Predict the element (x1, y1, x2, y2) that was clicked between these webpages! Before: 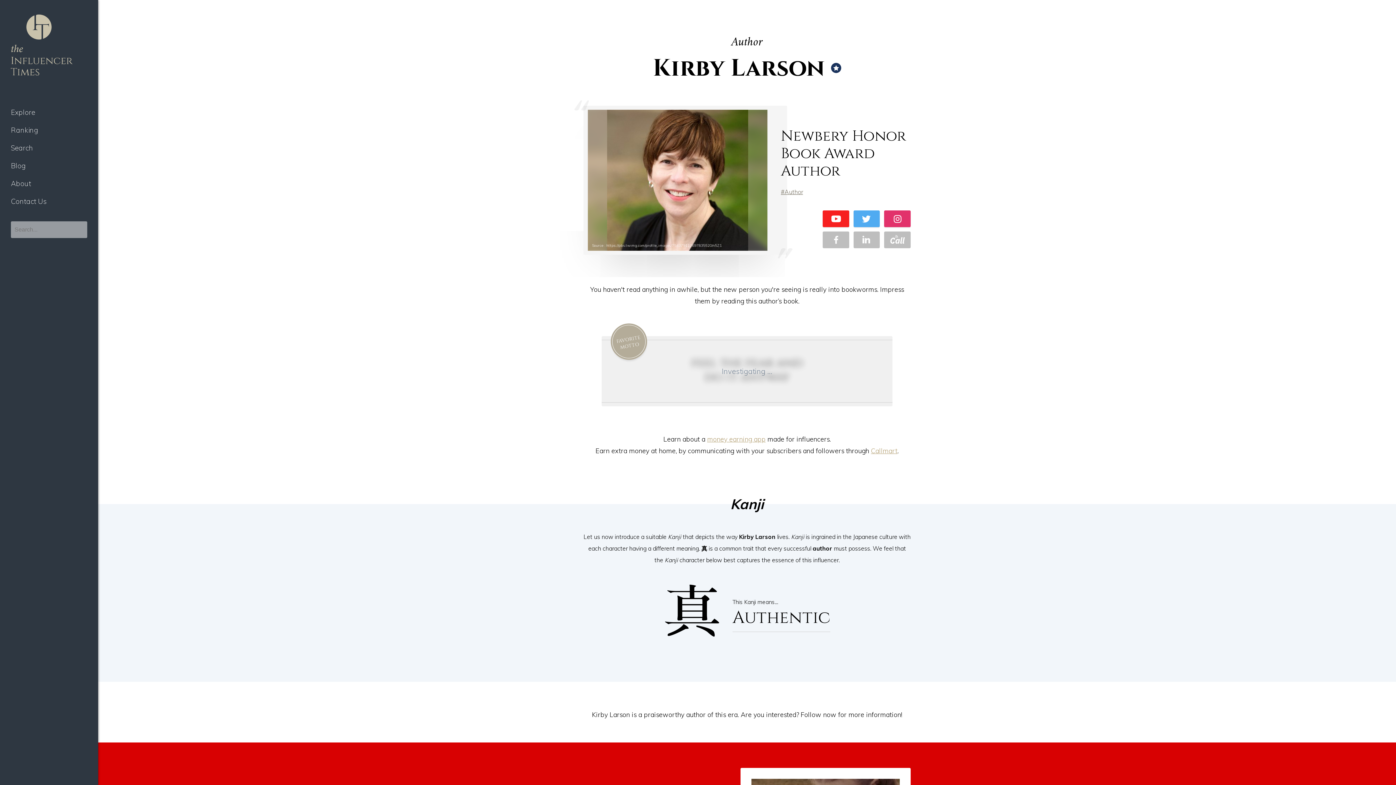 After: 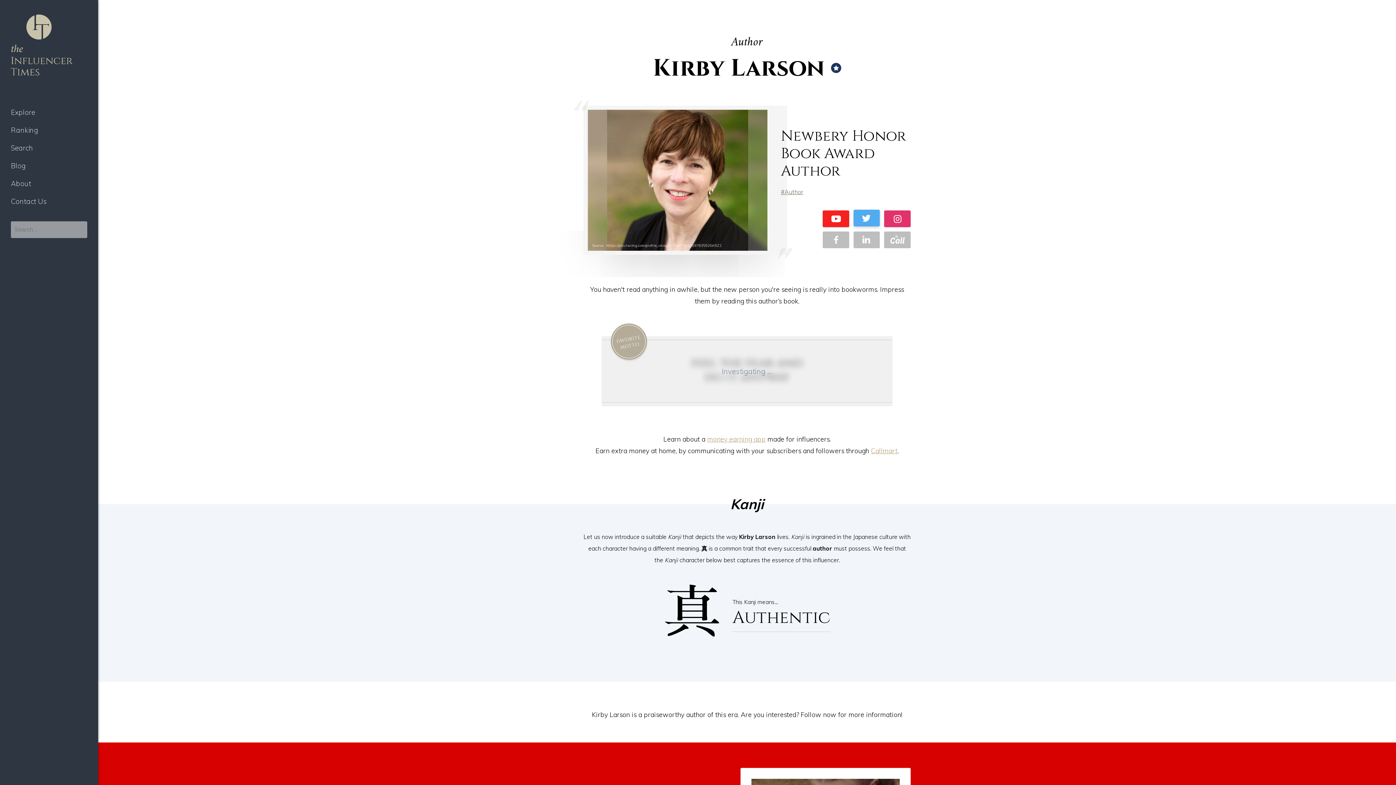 Action: bbox: (853, 210, 880, 227)